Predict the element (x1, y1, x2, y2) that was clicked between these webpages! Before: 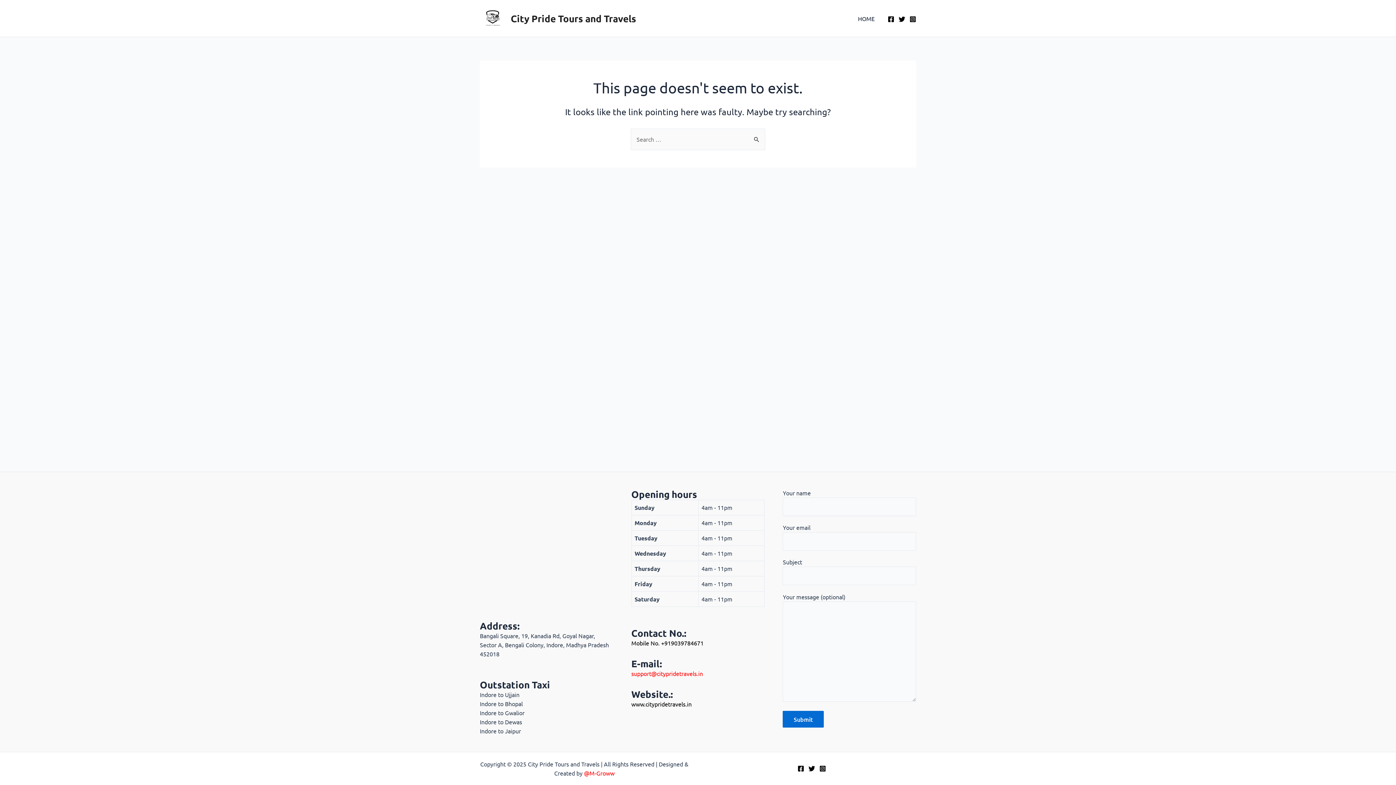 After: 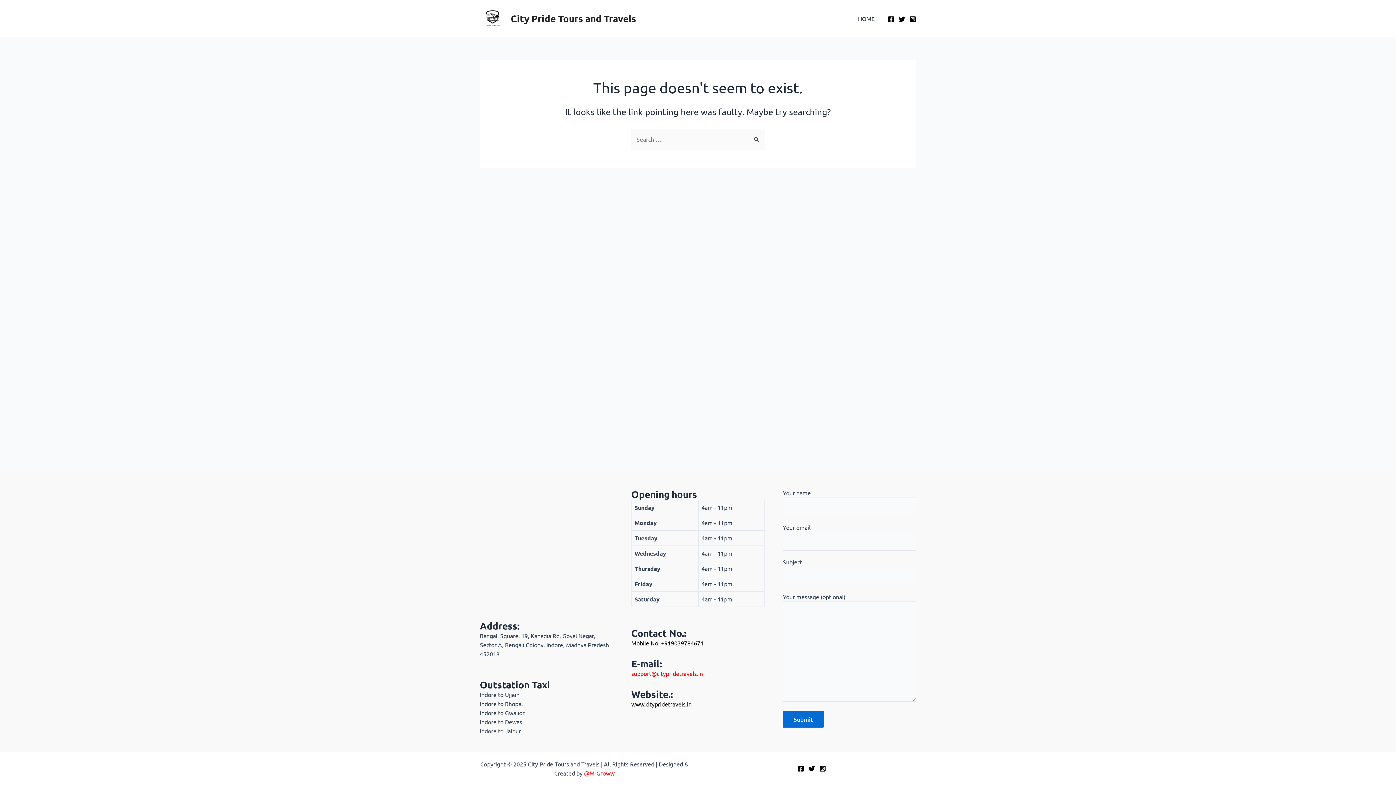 Action: label: Twitter bbox: (808, 765, 815, 772)